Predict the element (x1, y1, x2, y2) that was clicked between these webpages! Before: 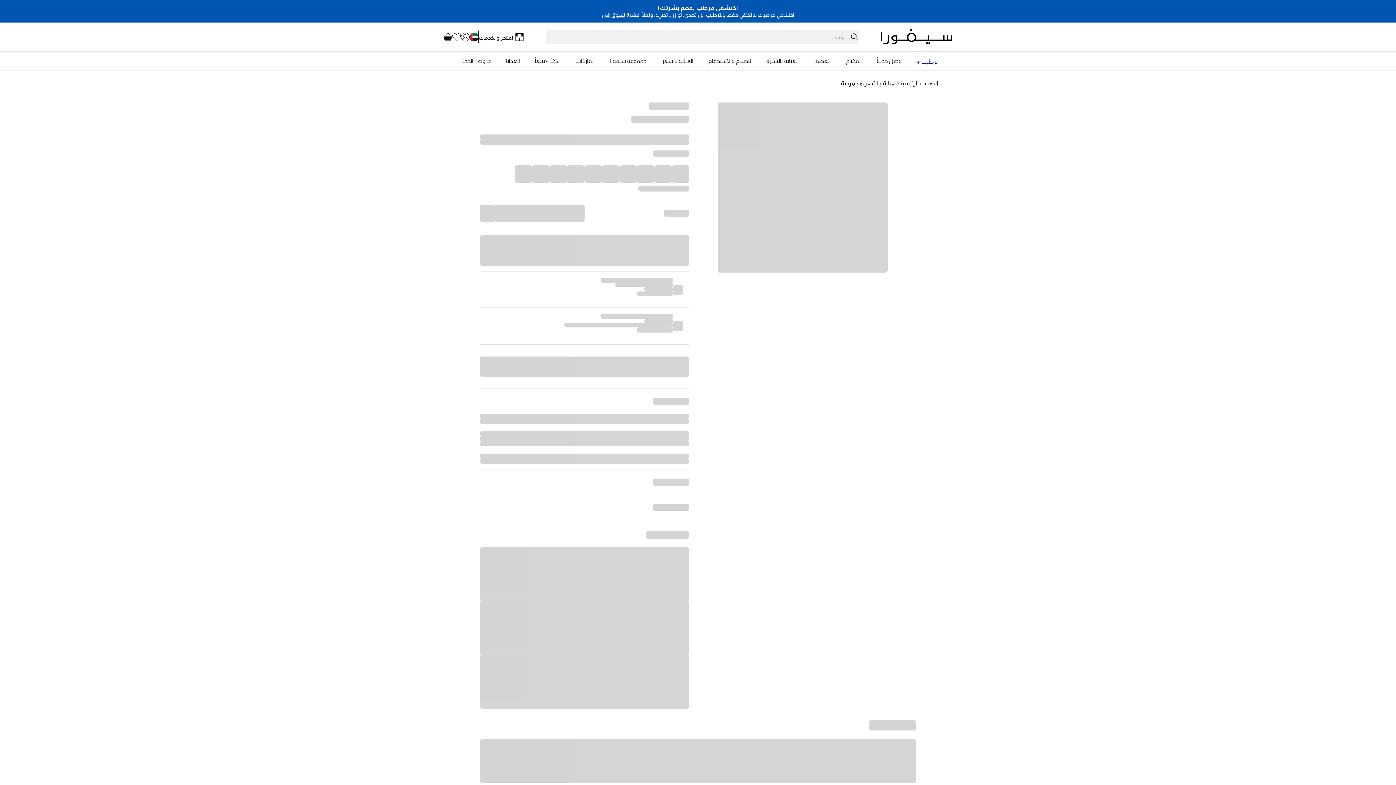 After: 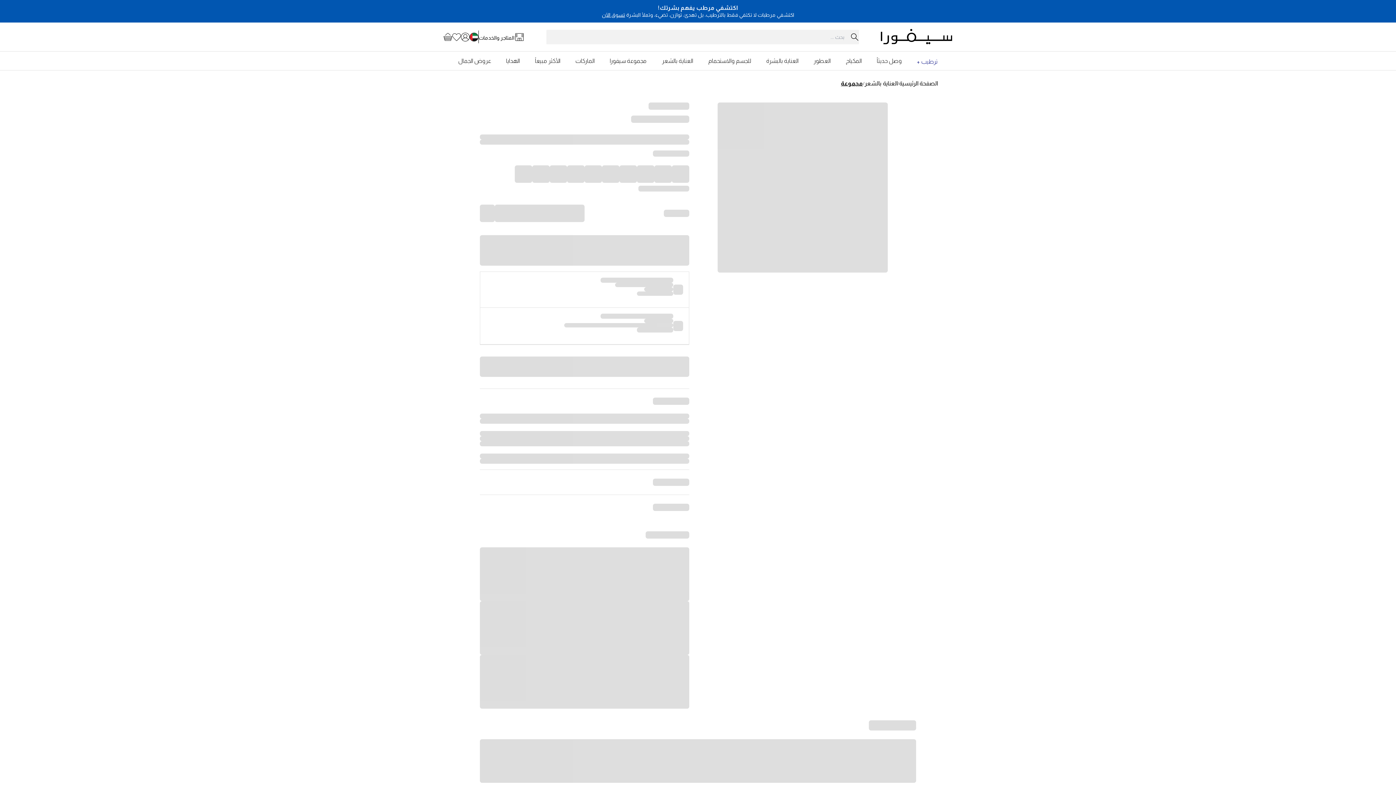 Action: label: تسوق الآن bbox: (602, 12, 625, 17)